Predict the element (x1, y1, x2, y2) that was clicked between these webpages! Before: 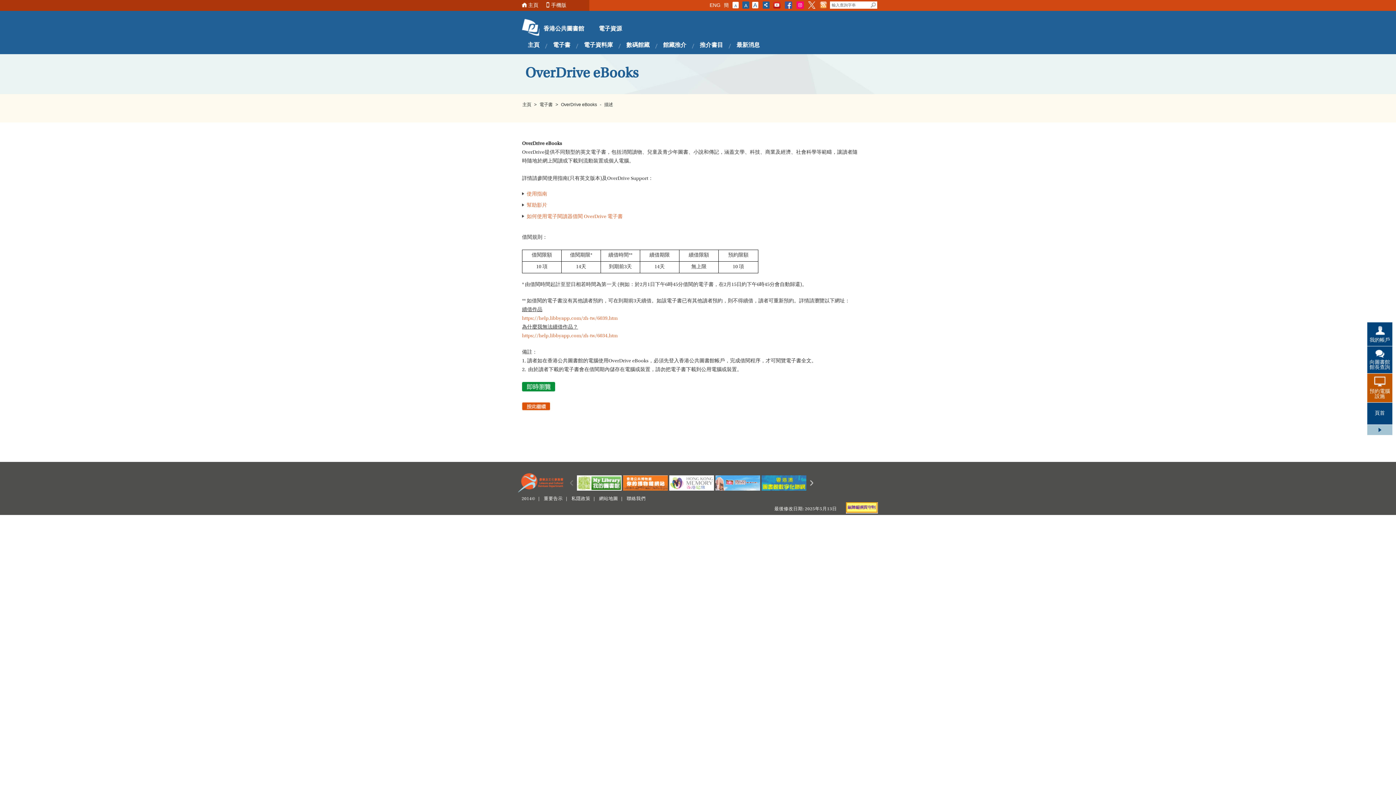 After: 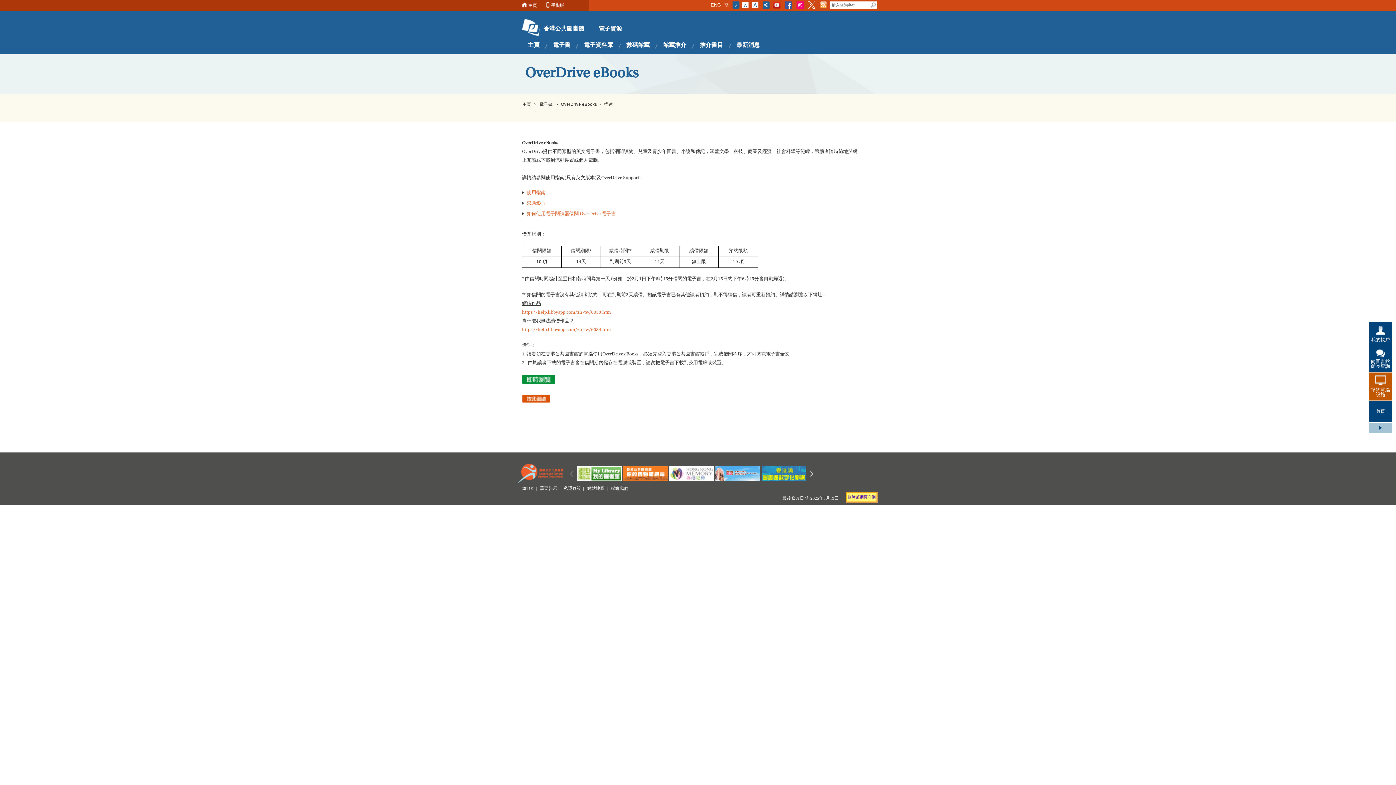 Action: bbox: (732, 1, 739, 8) label: 字型大小：最小 (
A
)